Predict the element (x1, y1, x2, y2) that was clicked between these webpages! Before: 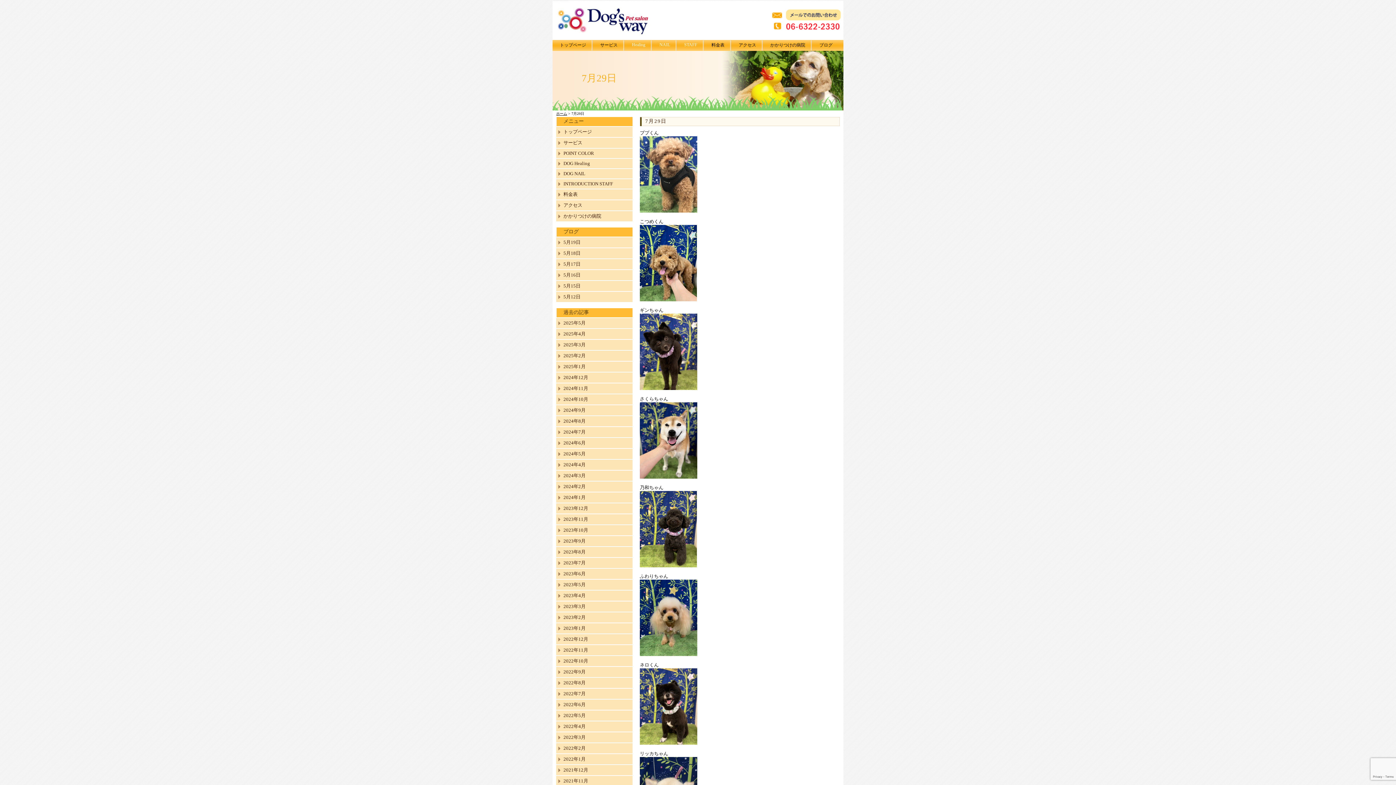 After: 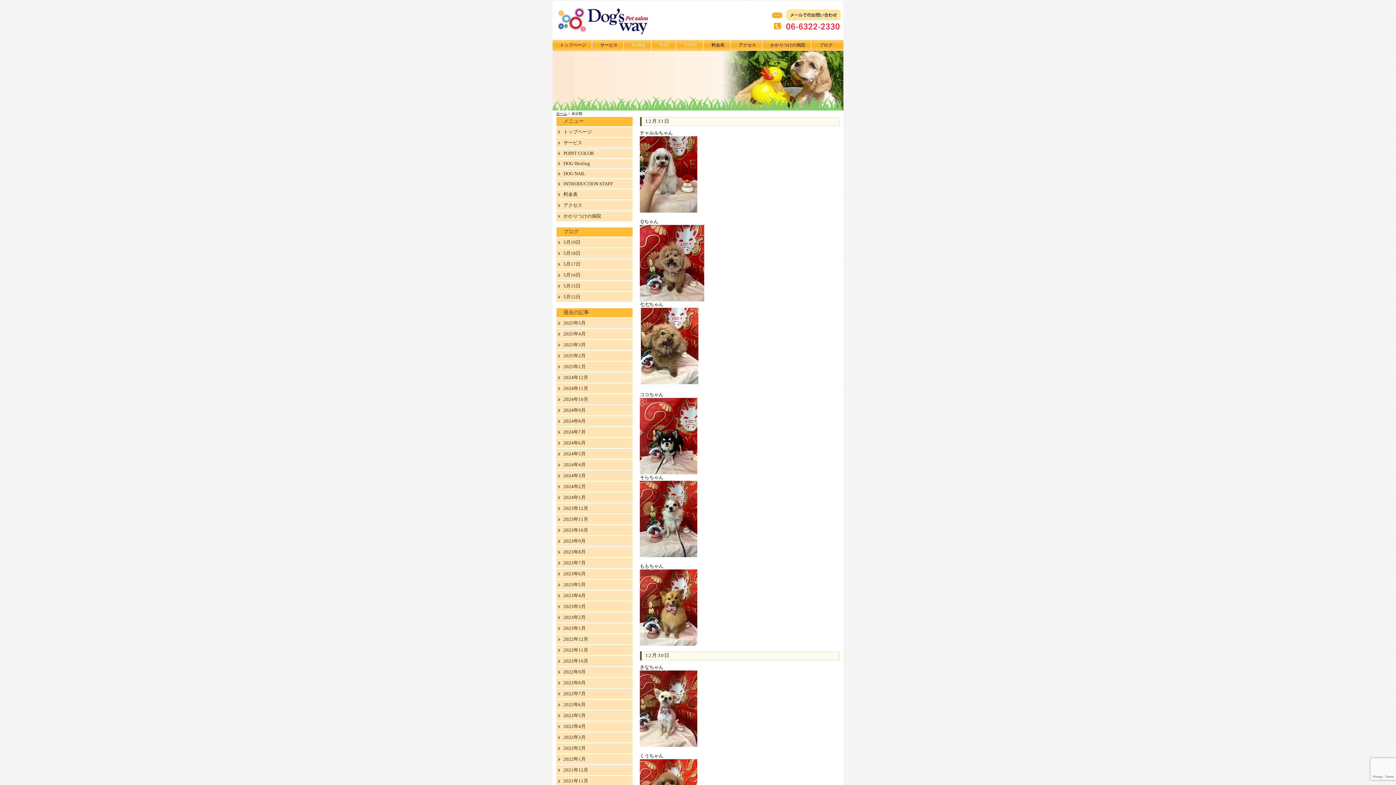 Action: bbox: (563, 505, 588, 511) label: 2023年12月